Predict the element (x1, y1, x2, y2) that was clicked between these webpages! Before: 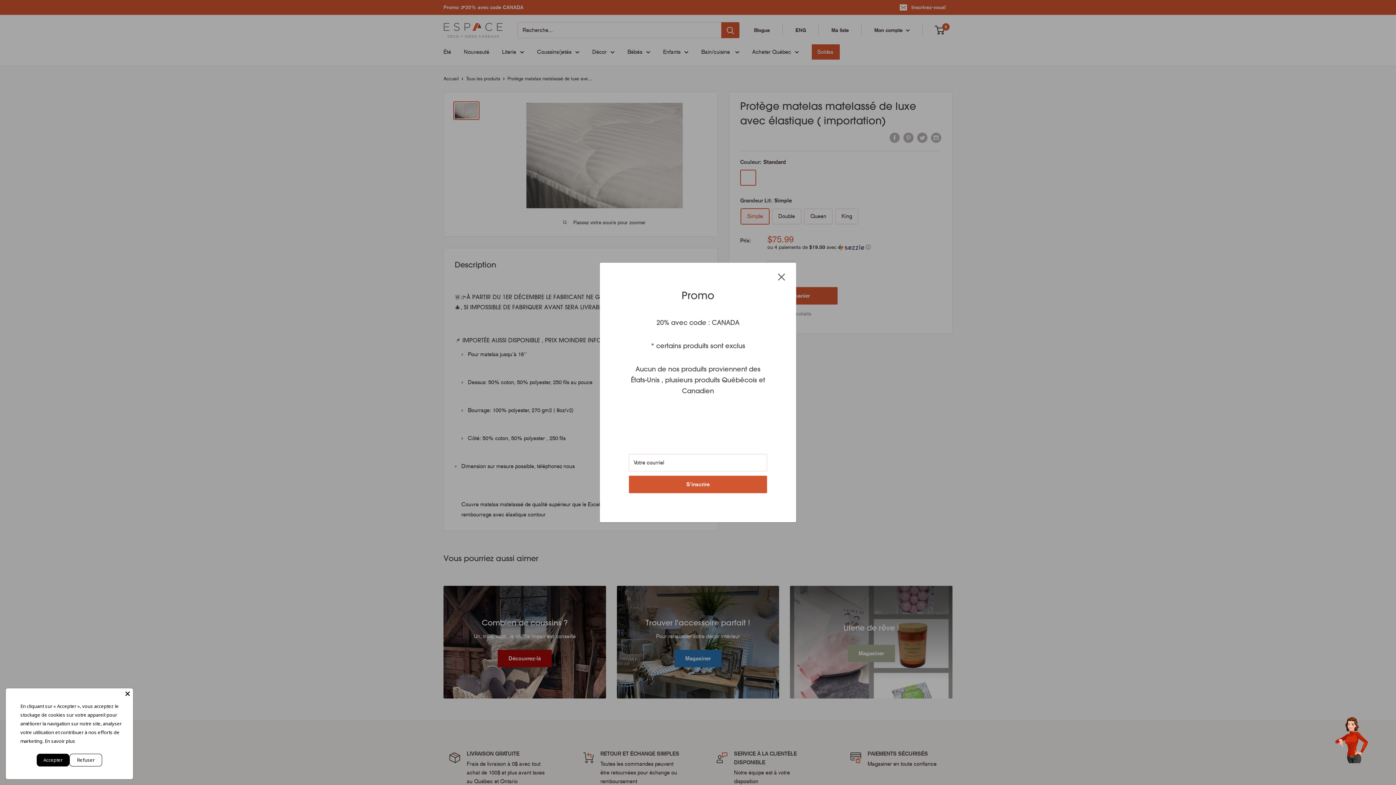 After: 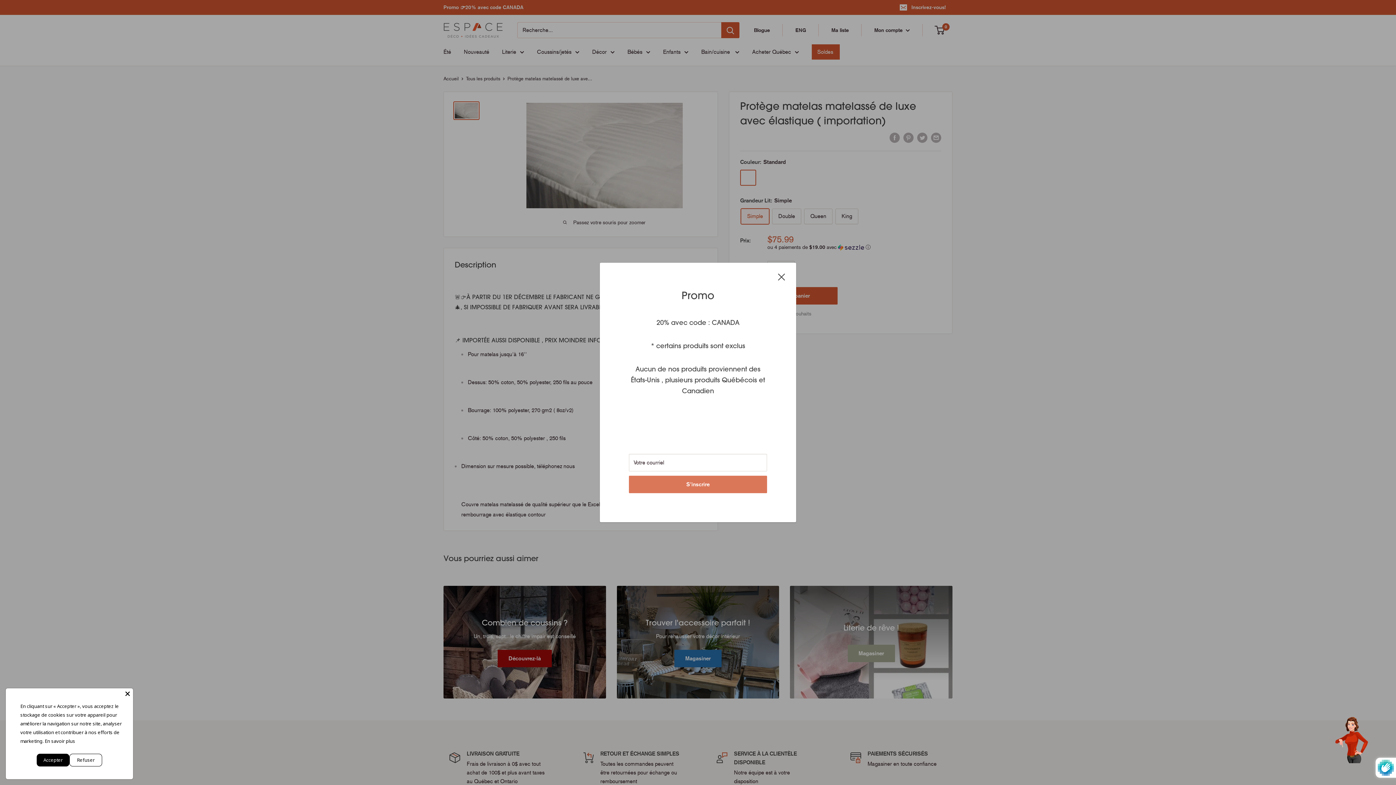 Action: label: S'inscrire bbox: (629, 476, 767, 493)